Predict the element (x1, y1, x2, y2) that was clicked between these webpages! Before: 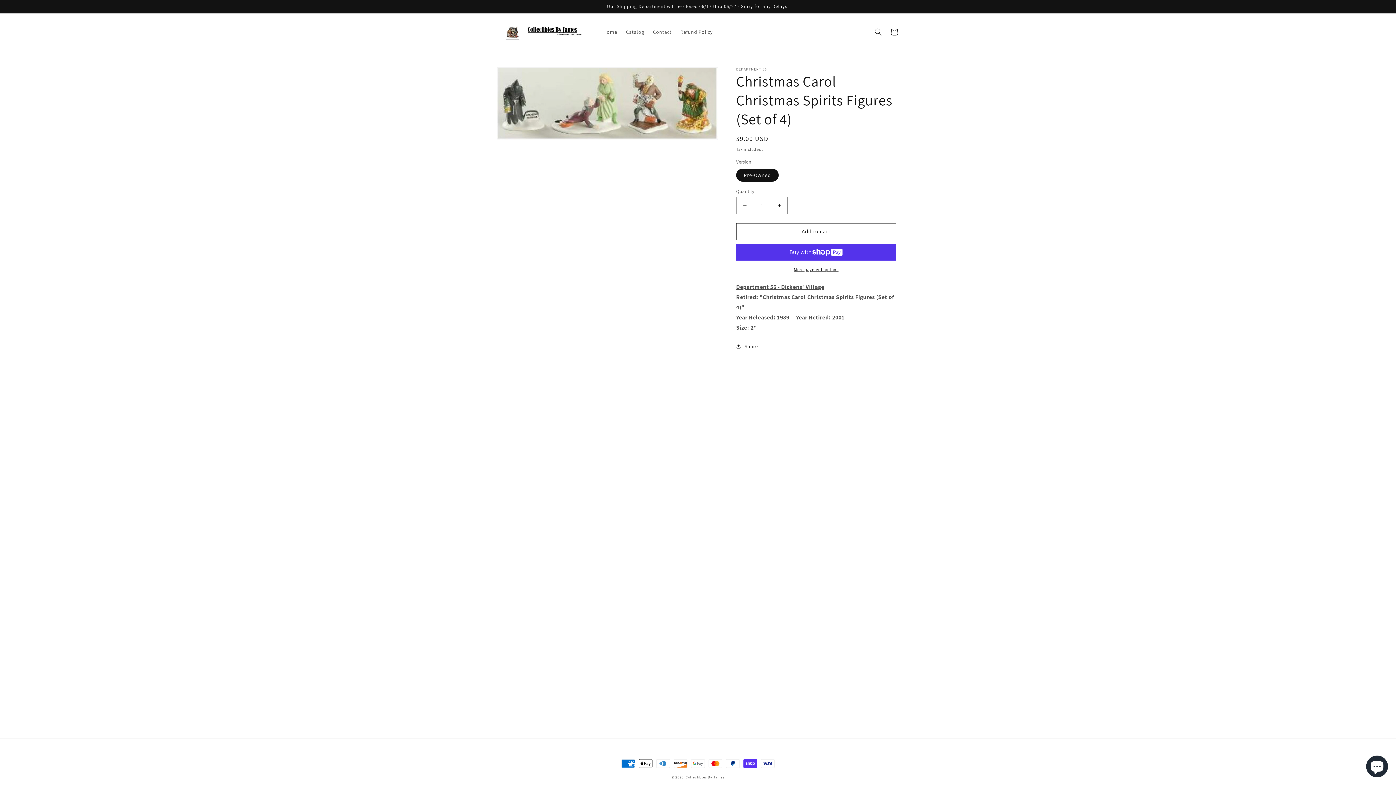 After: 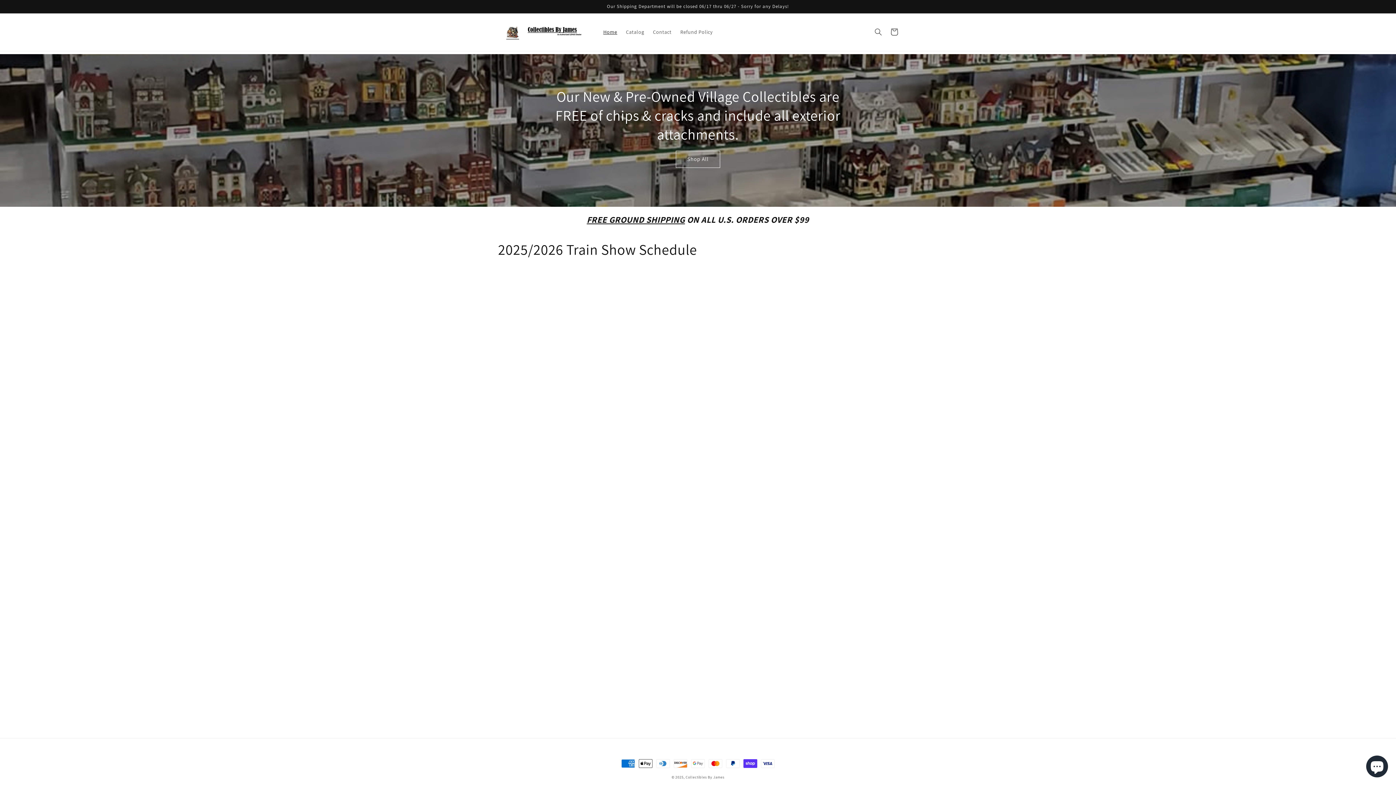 Action: label: Collectibles By James bbox: (685, 775, 724, 780)